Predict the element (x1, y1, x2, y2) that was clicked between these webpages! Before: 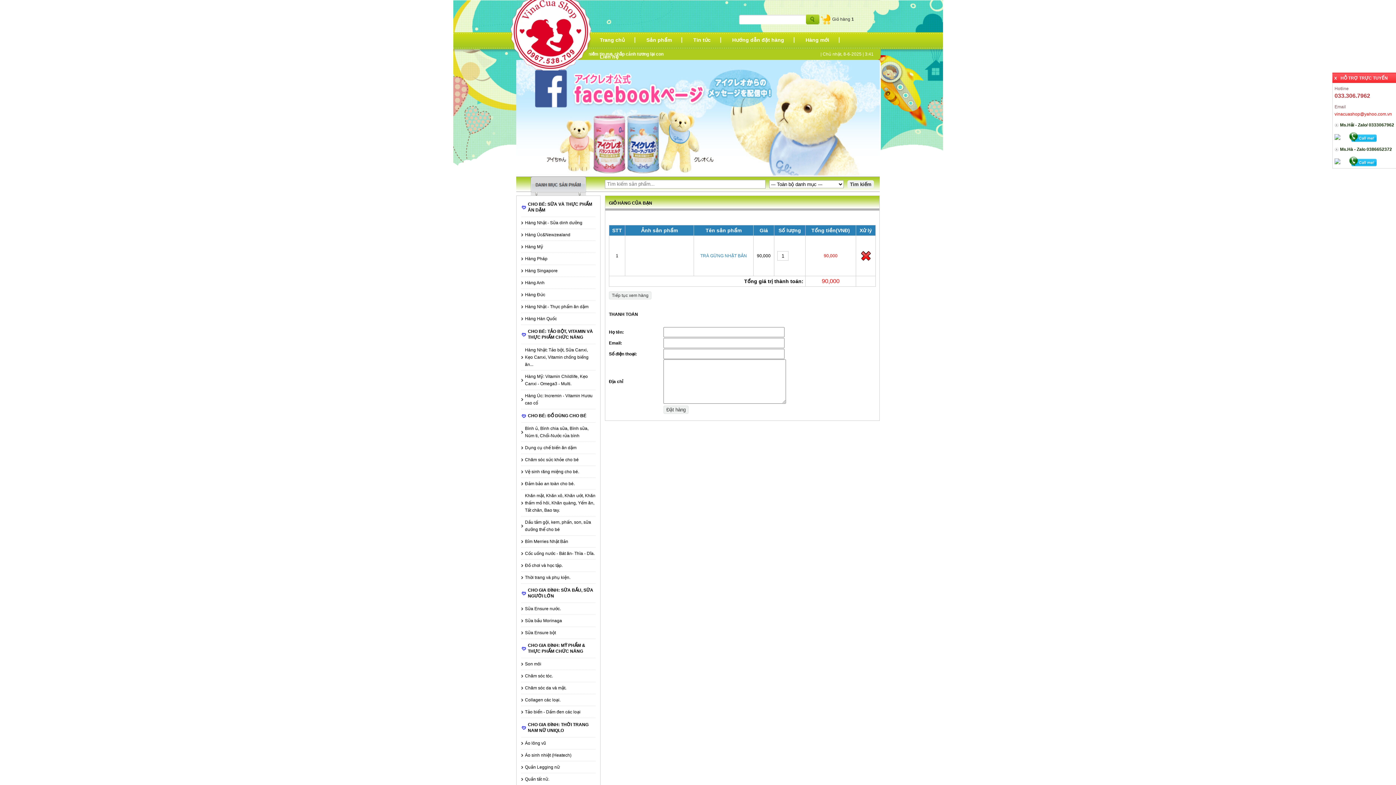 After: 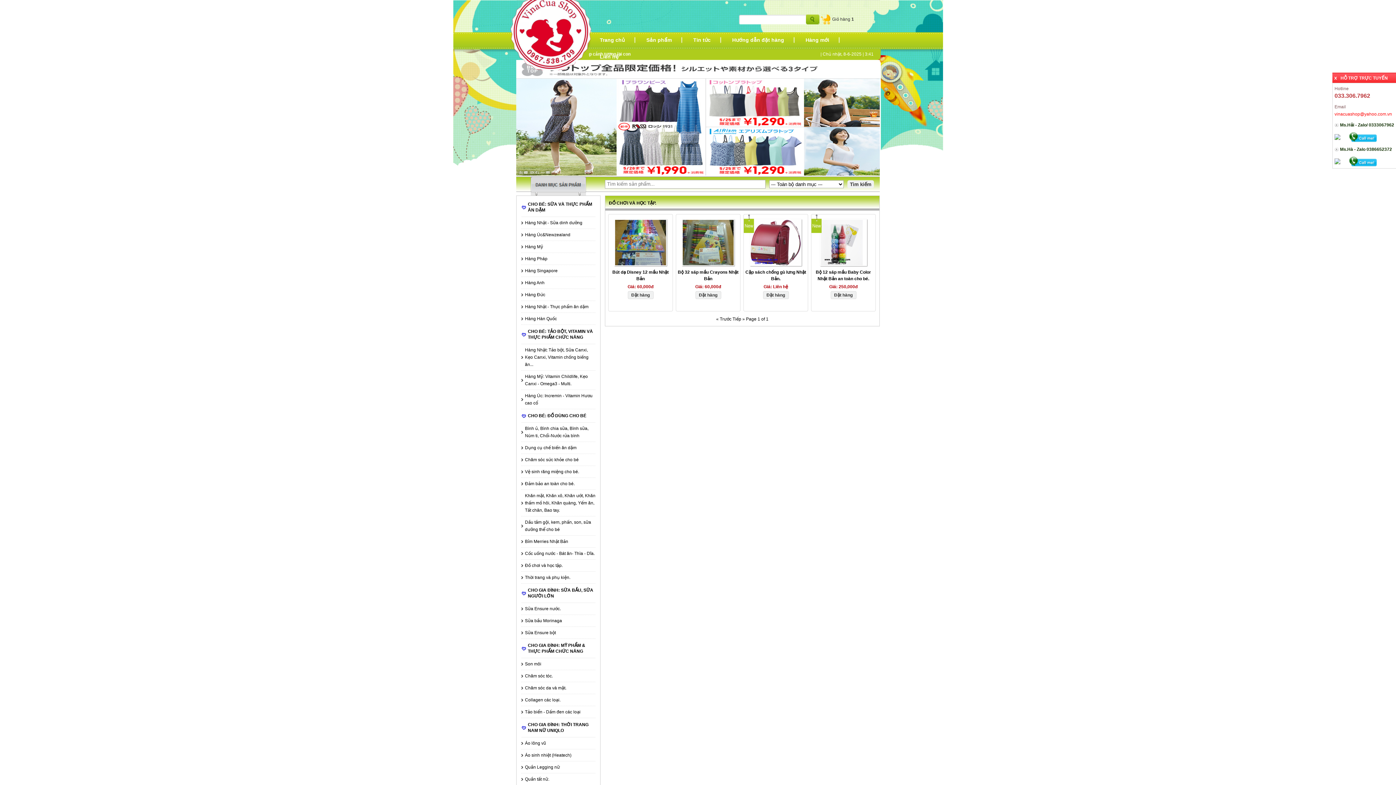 Action: label: Đồ chơi và học tập. bbox: (521, 560, 595, 572)